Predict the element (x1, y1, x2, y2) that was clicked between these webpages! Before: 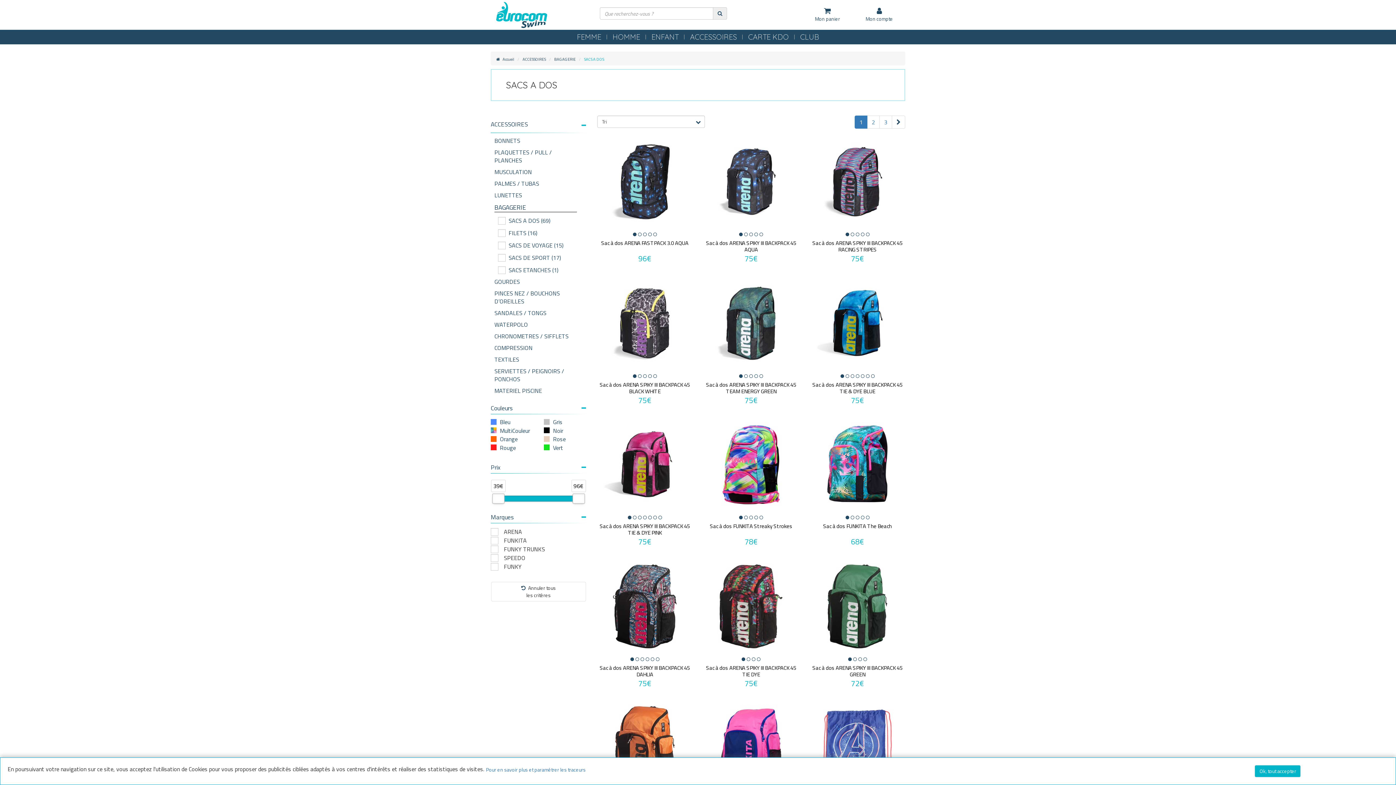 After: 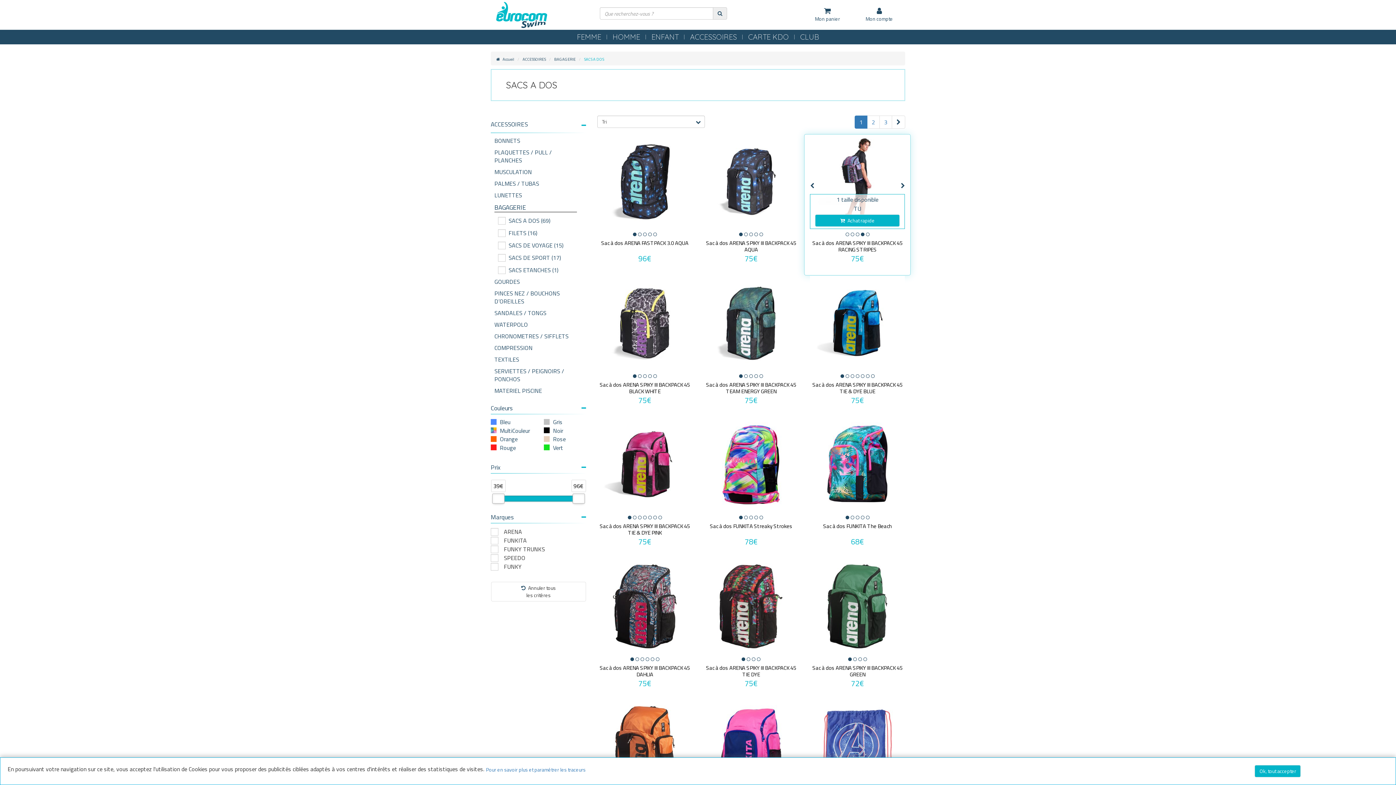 Action: bbox: (860, 232, 864, 236)